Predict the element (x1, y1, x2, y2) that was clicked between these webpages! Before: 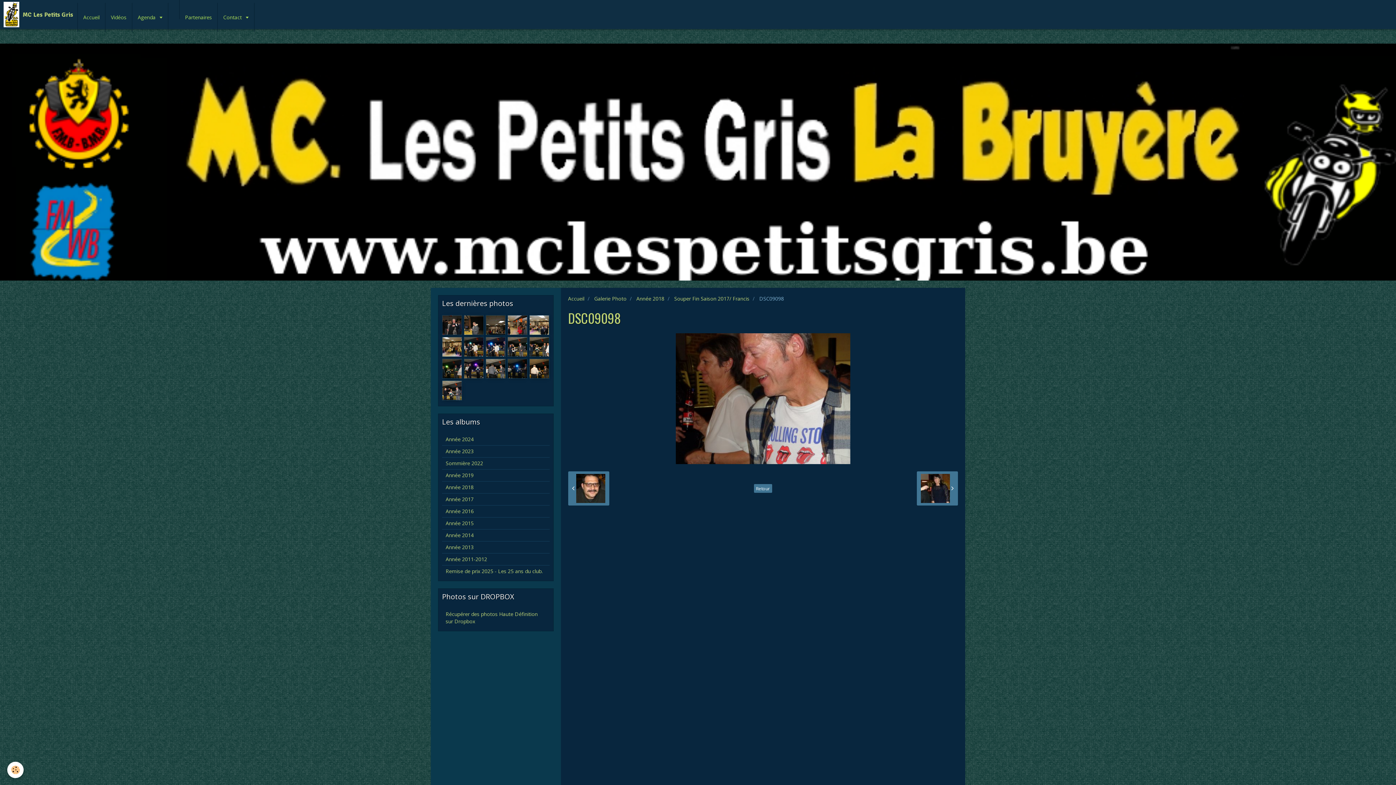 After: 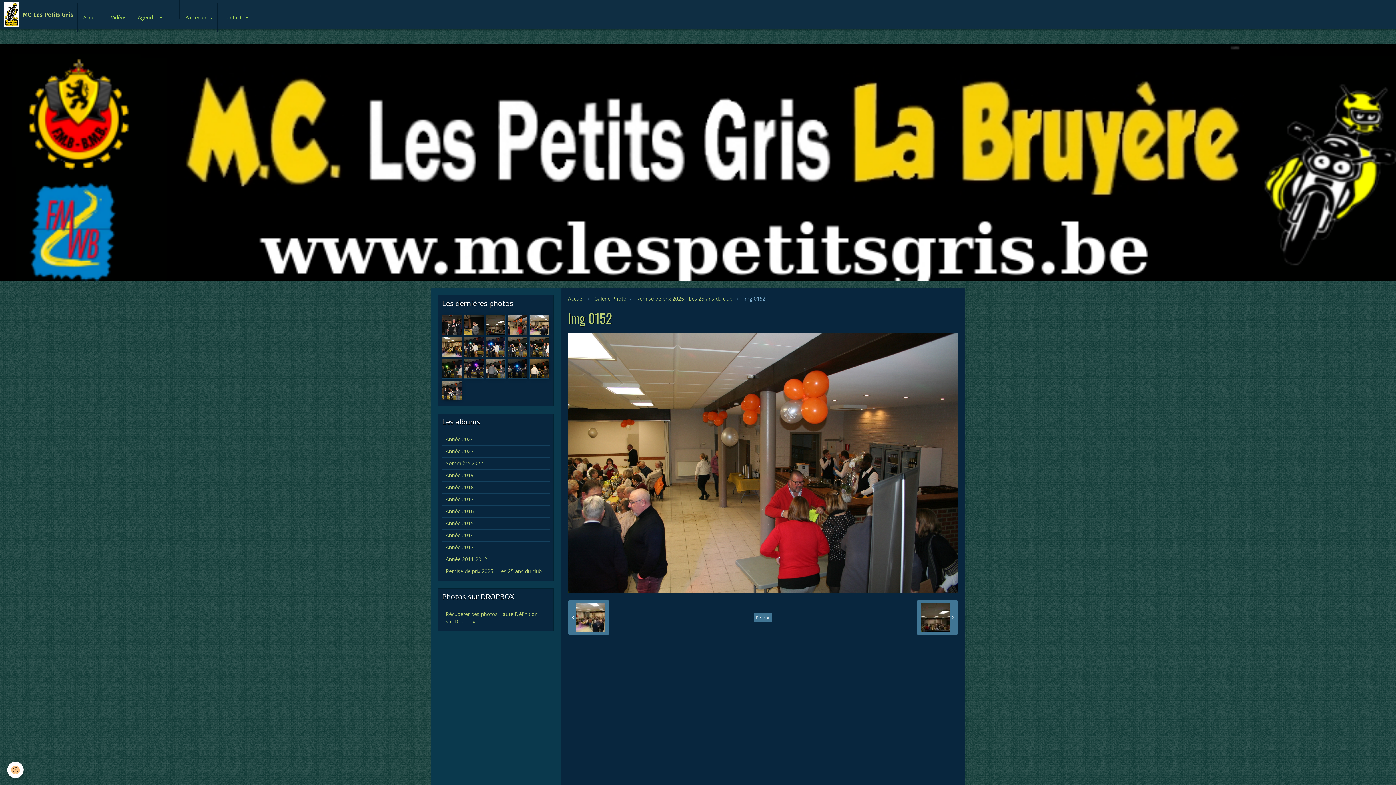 Action: bbox: (508, 315, 527, 334)